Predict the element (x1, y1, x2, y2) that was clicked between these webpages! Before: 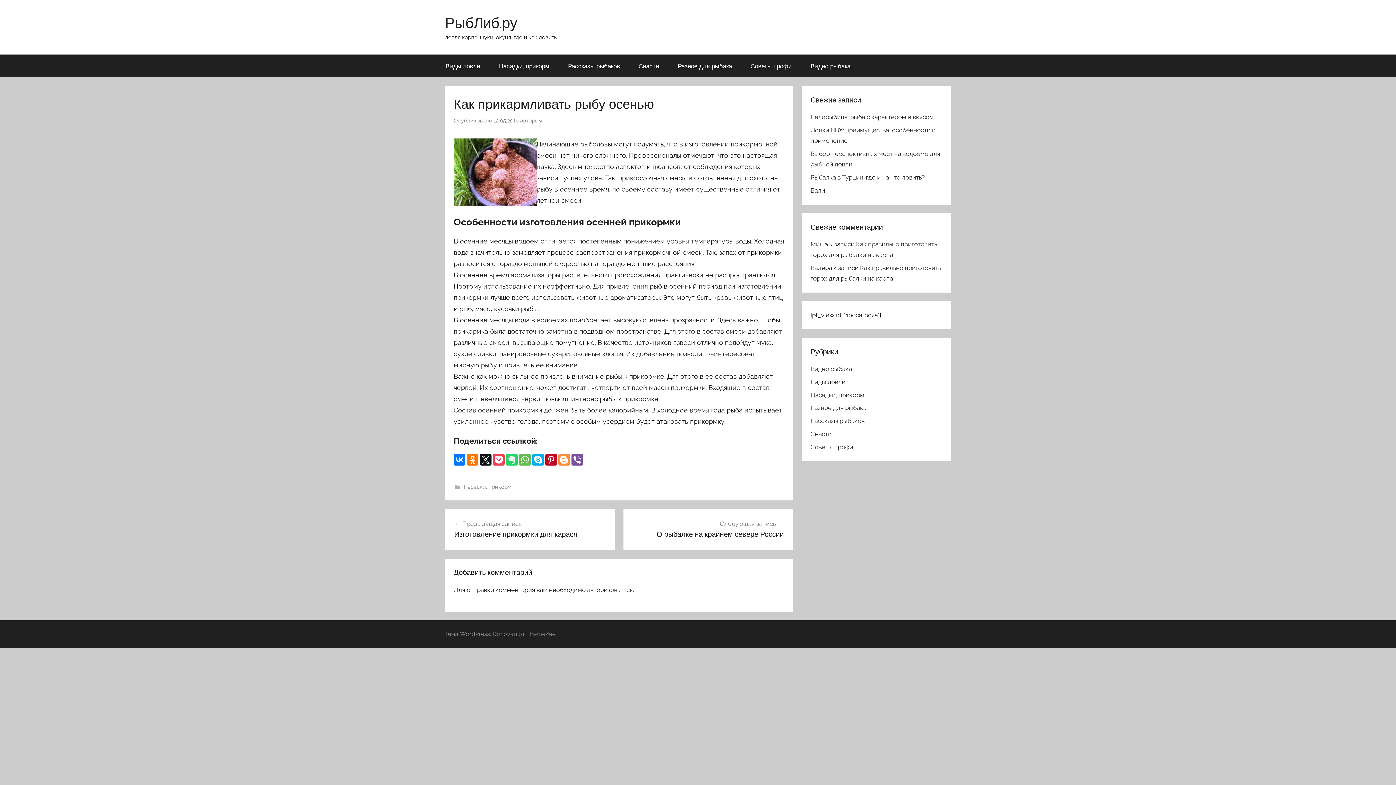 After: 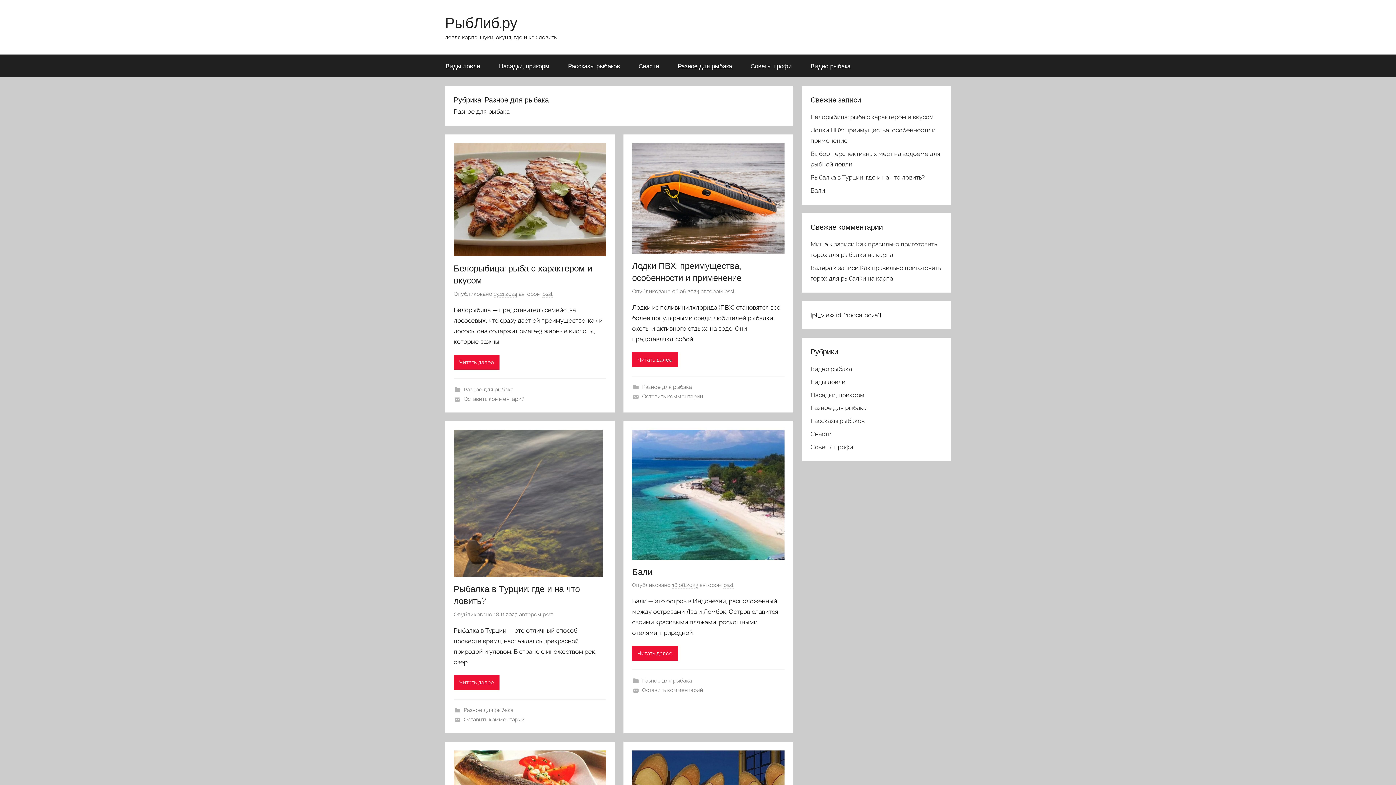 Action: bbox: (810, 404, 866, 411) label: Разное для рыбака